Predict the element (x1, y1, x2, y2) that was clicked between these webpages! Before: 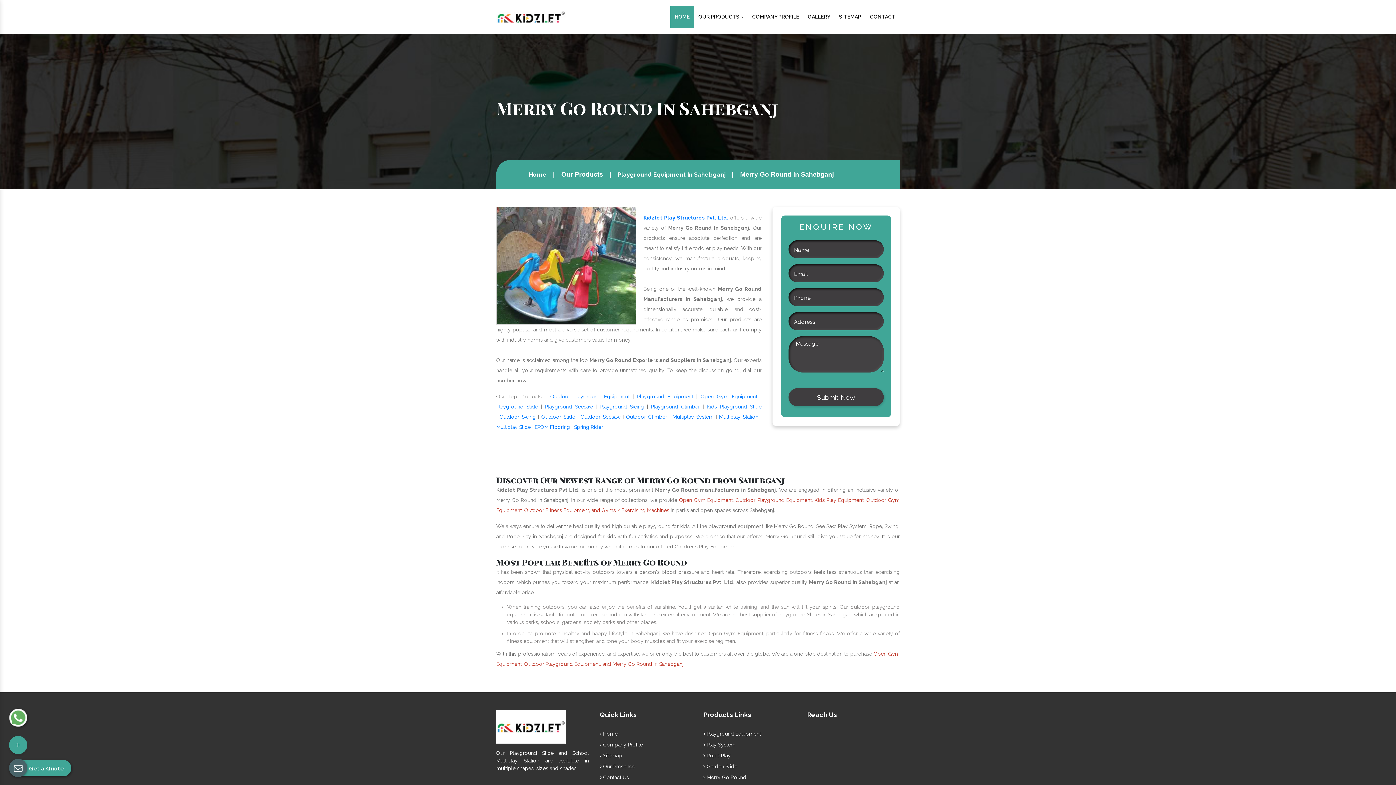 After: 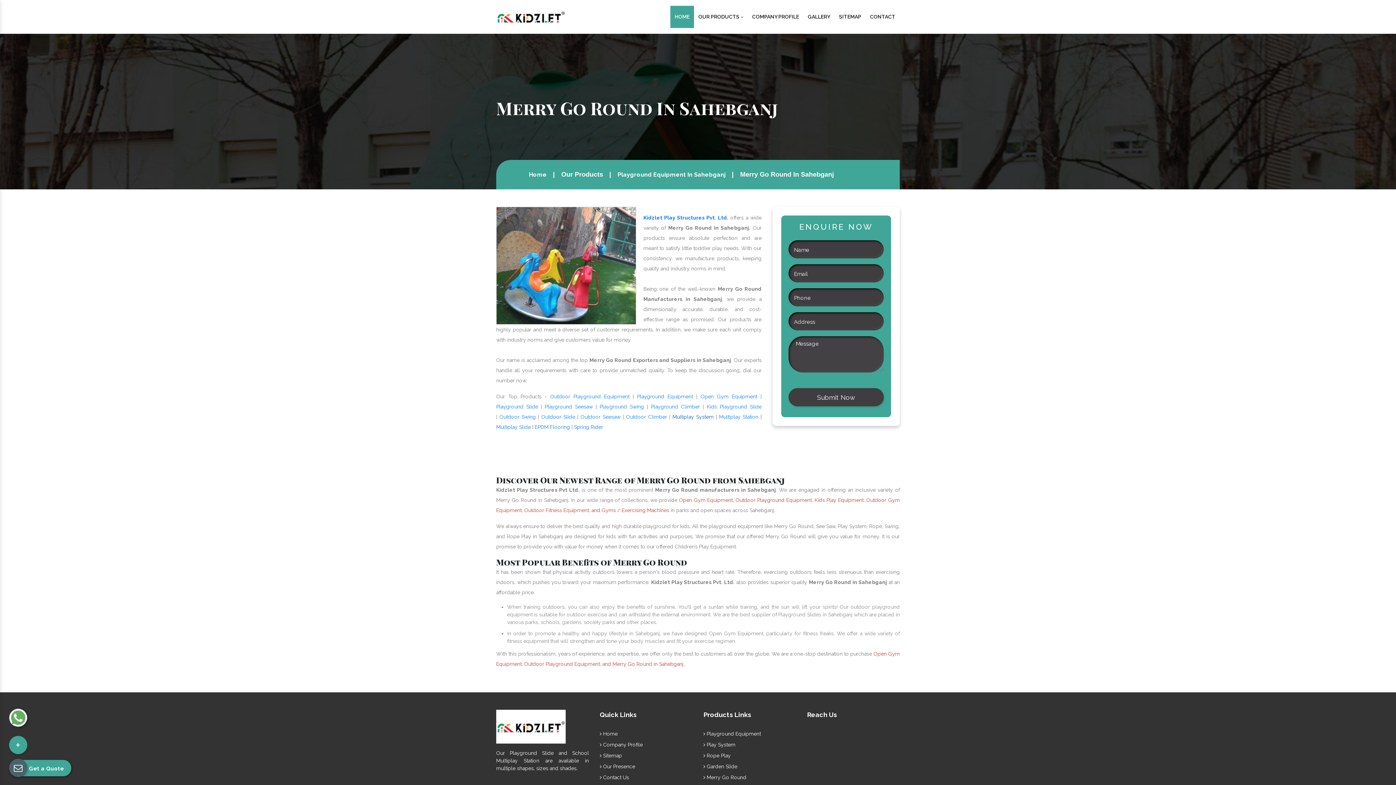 Action: bbox: (672, 414, 713, 420) label: Multiplay System